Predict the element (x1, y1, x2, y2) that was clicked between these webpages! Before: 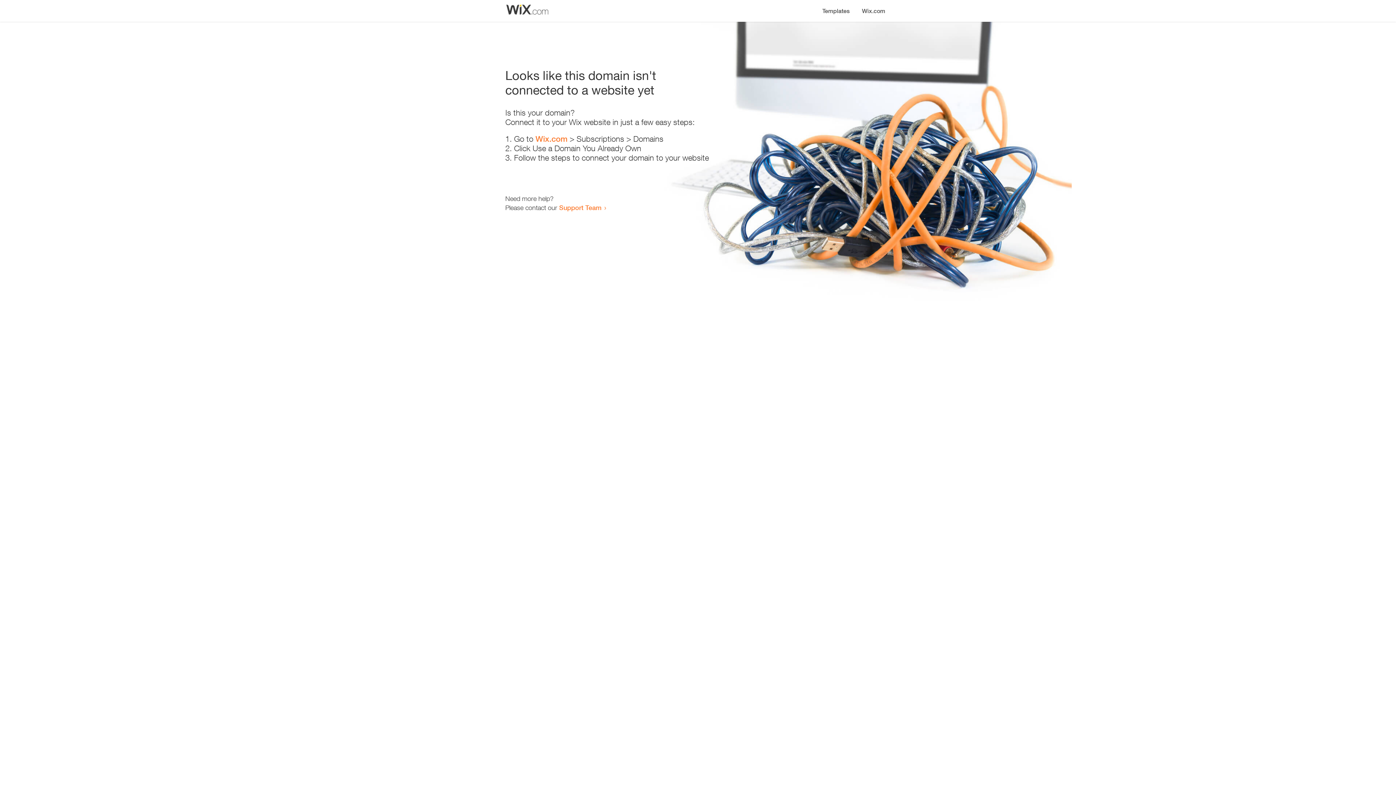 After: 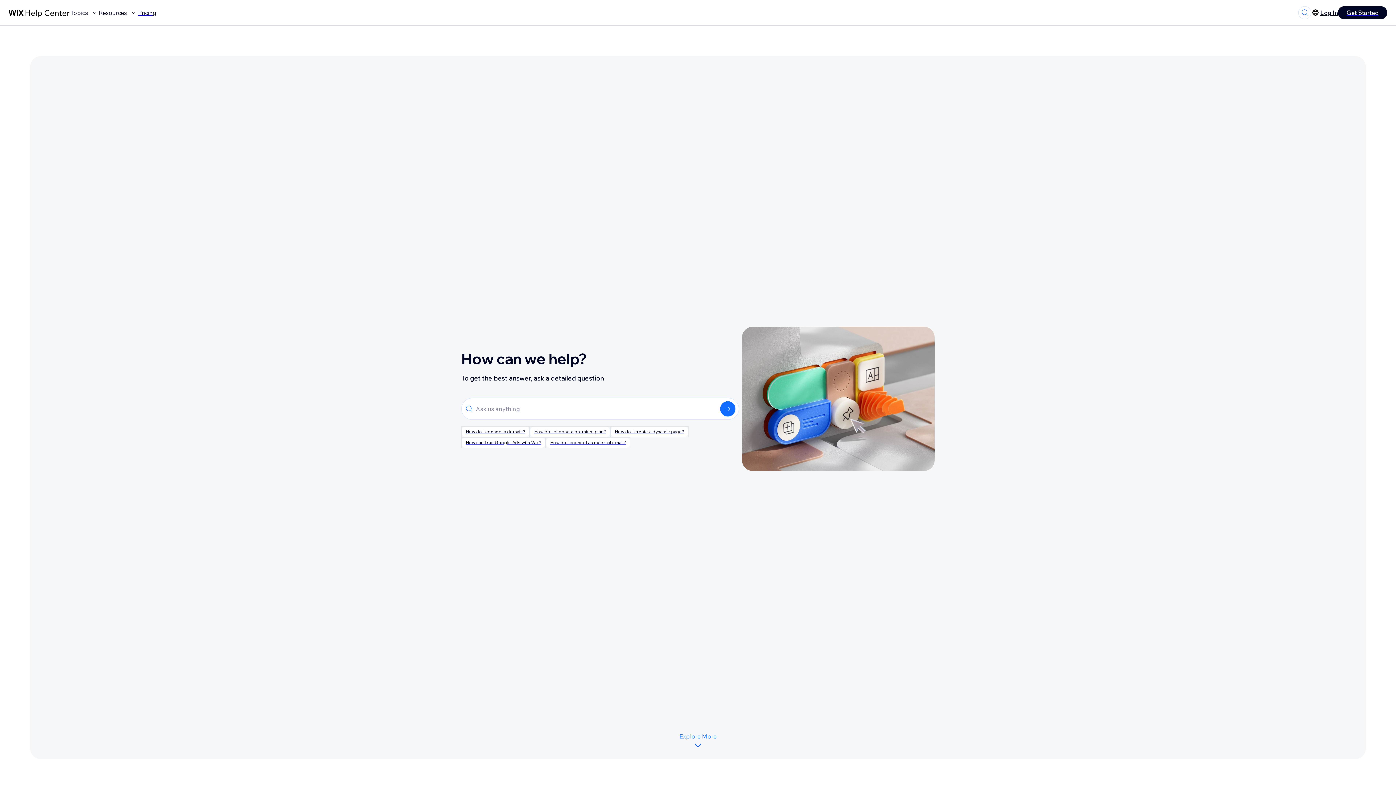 Action: bbox: (559, 203, 601, 211) label: Support Team